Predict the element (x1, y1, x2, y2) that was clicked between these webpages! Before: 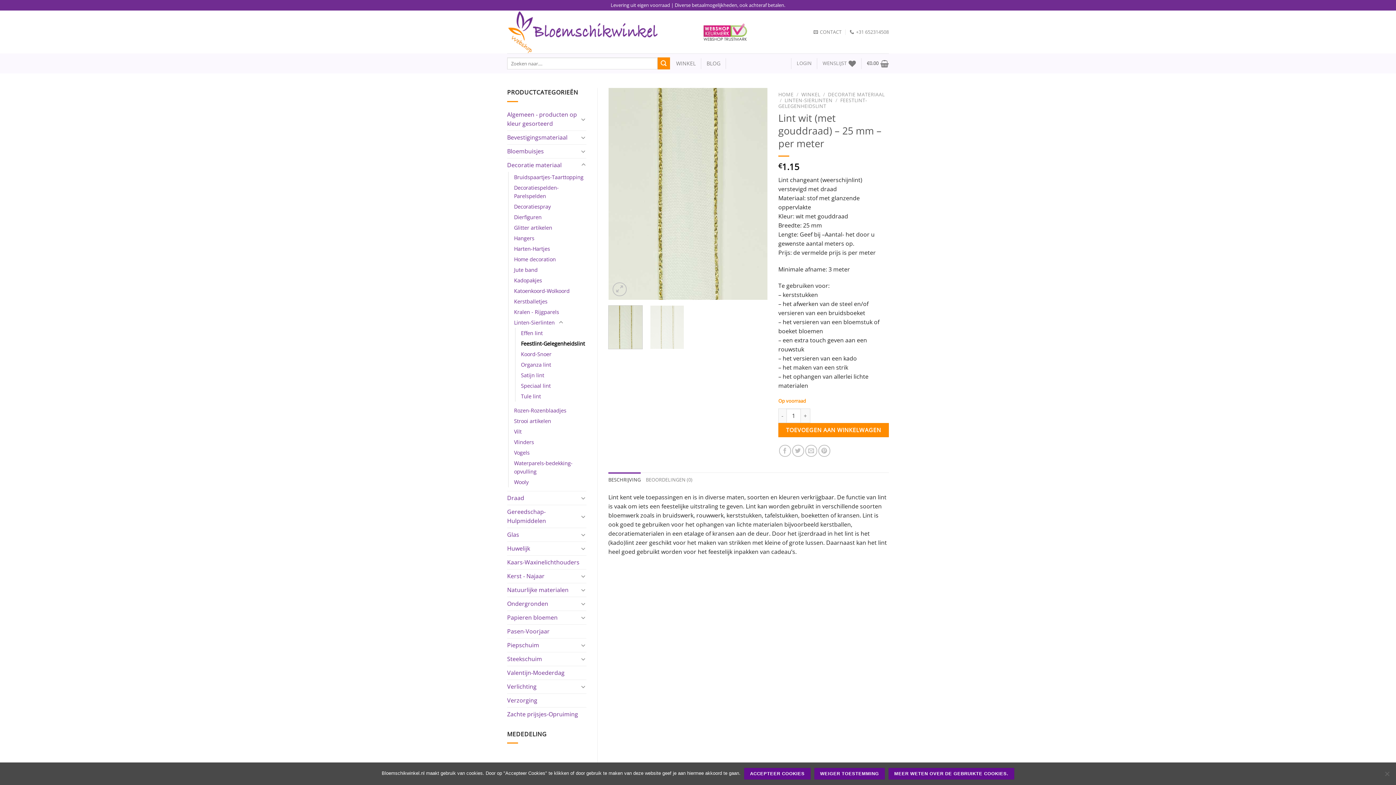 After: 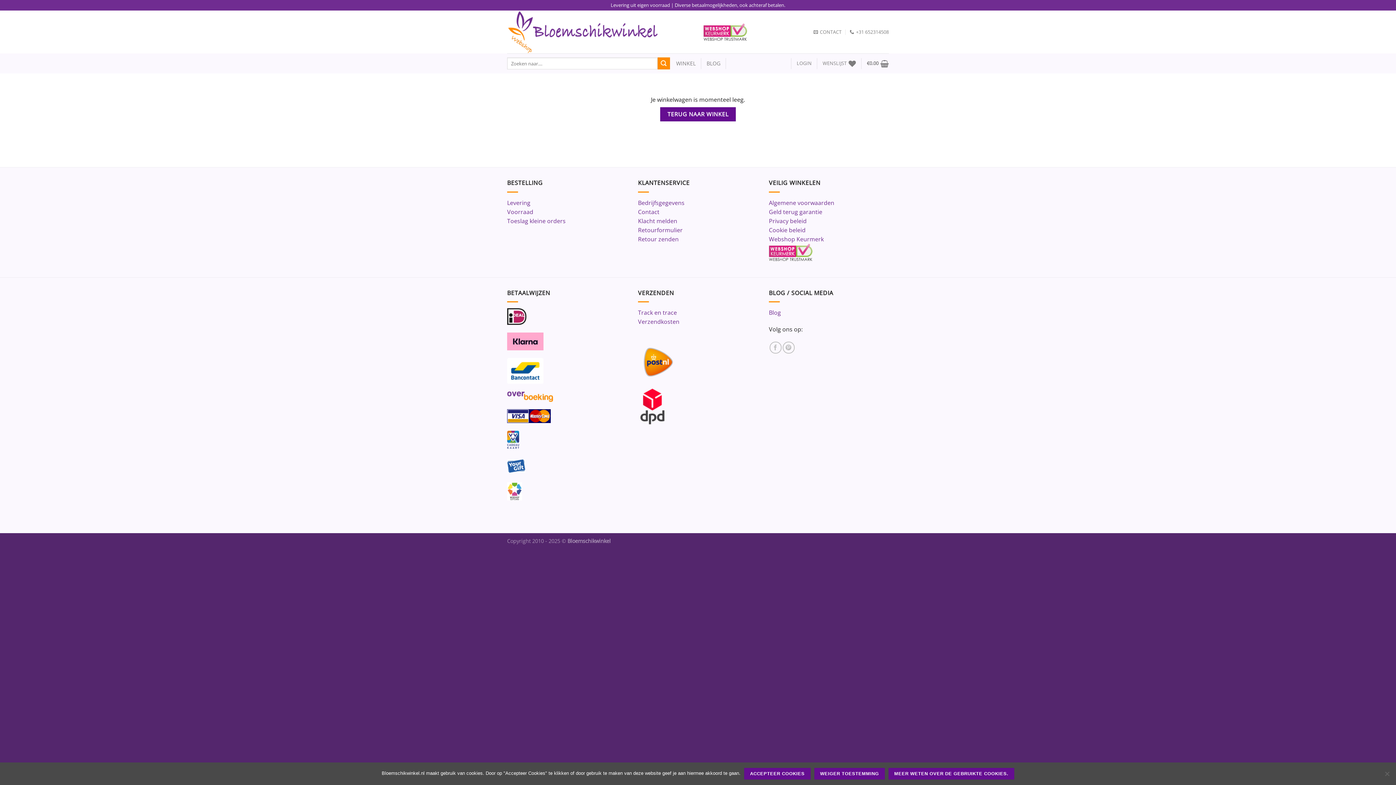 Action: label: €0.00 bbox: (867, 55, 889, 71)